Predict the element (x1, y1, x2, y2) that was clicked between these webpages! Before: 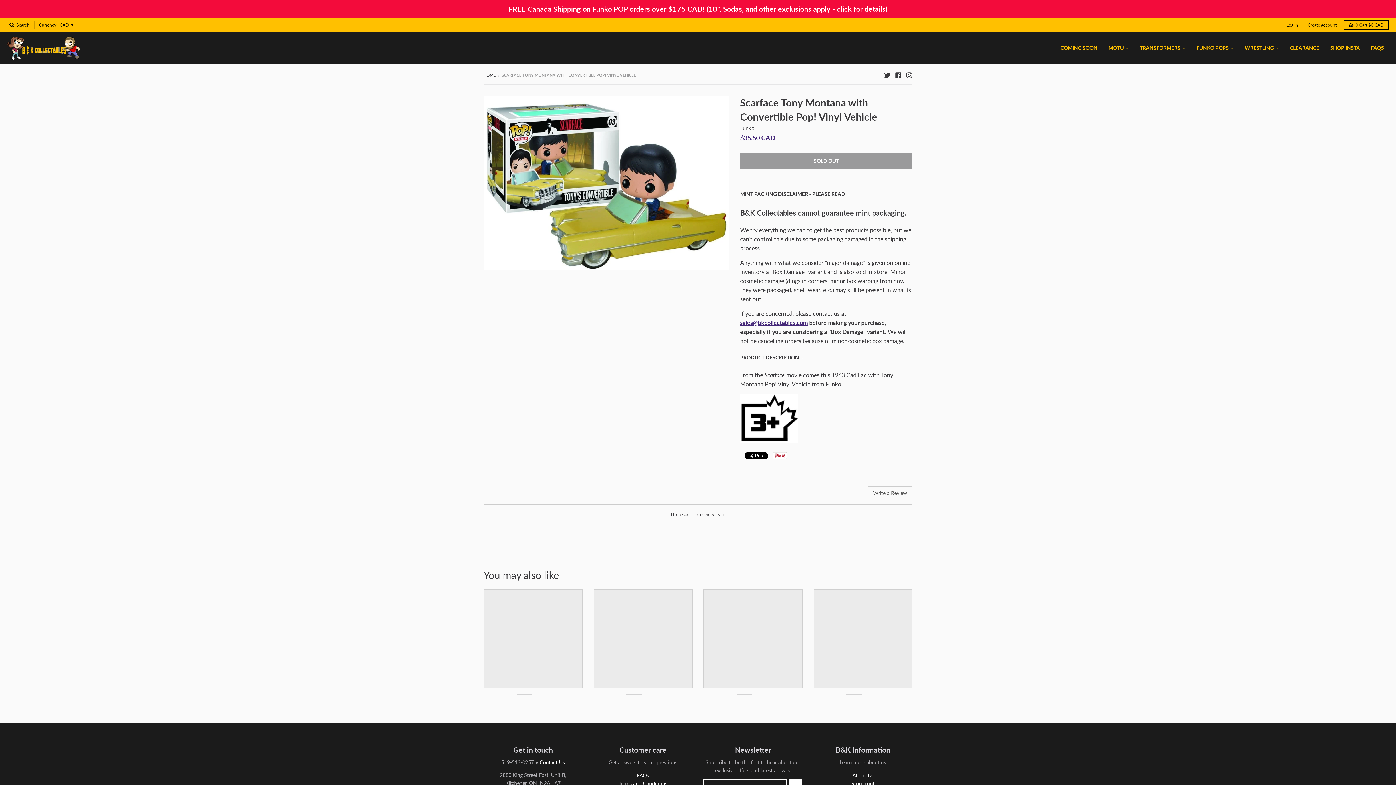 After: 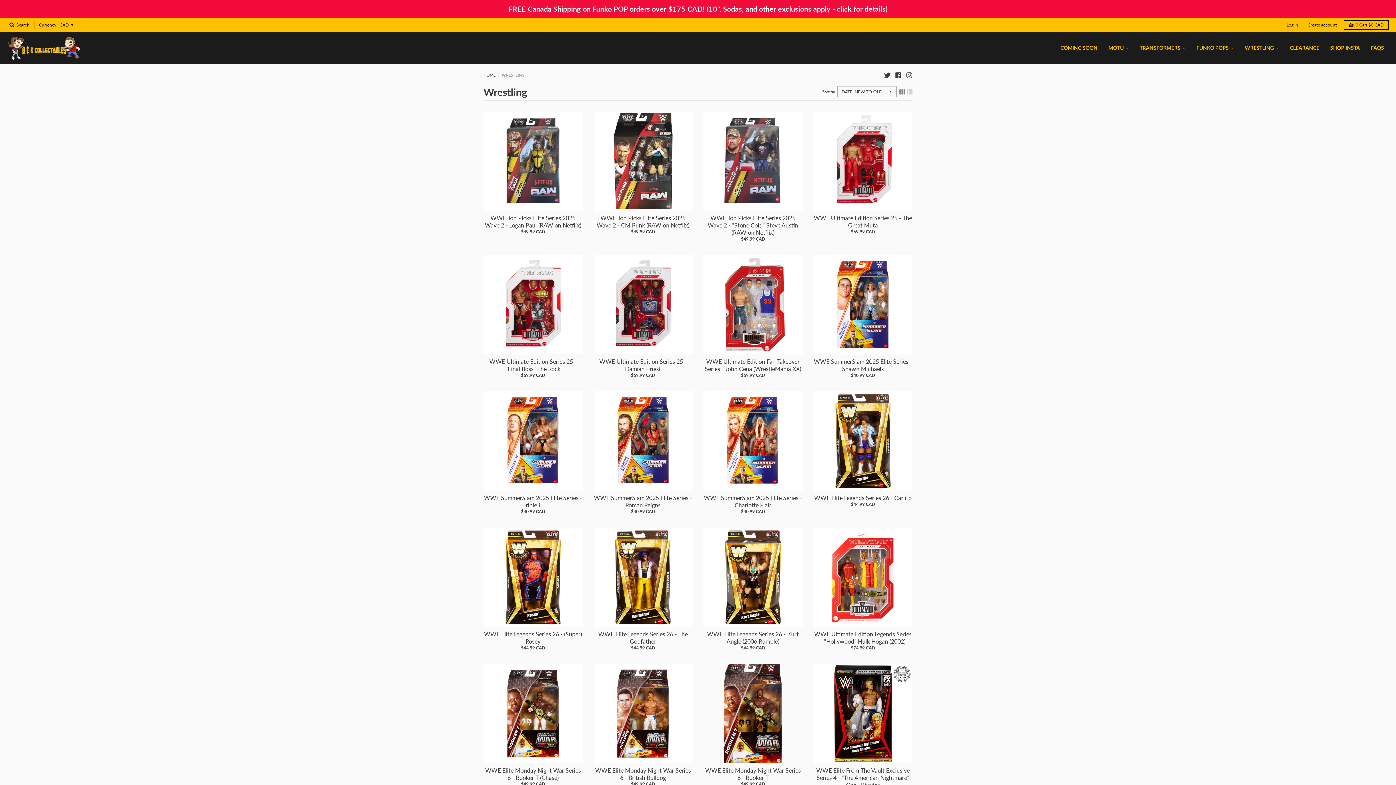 Action: bbox: (1240, 41, 1284, 54) label: WRESTLING